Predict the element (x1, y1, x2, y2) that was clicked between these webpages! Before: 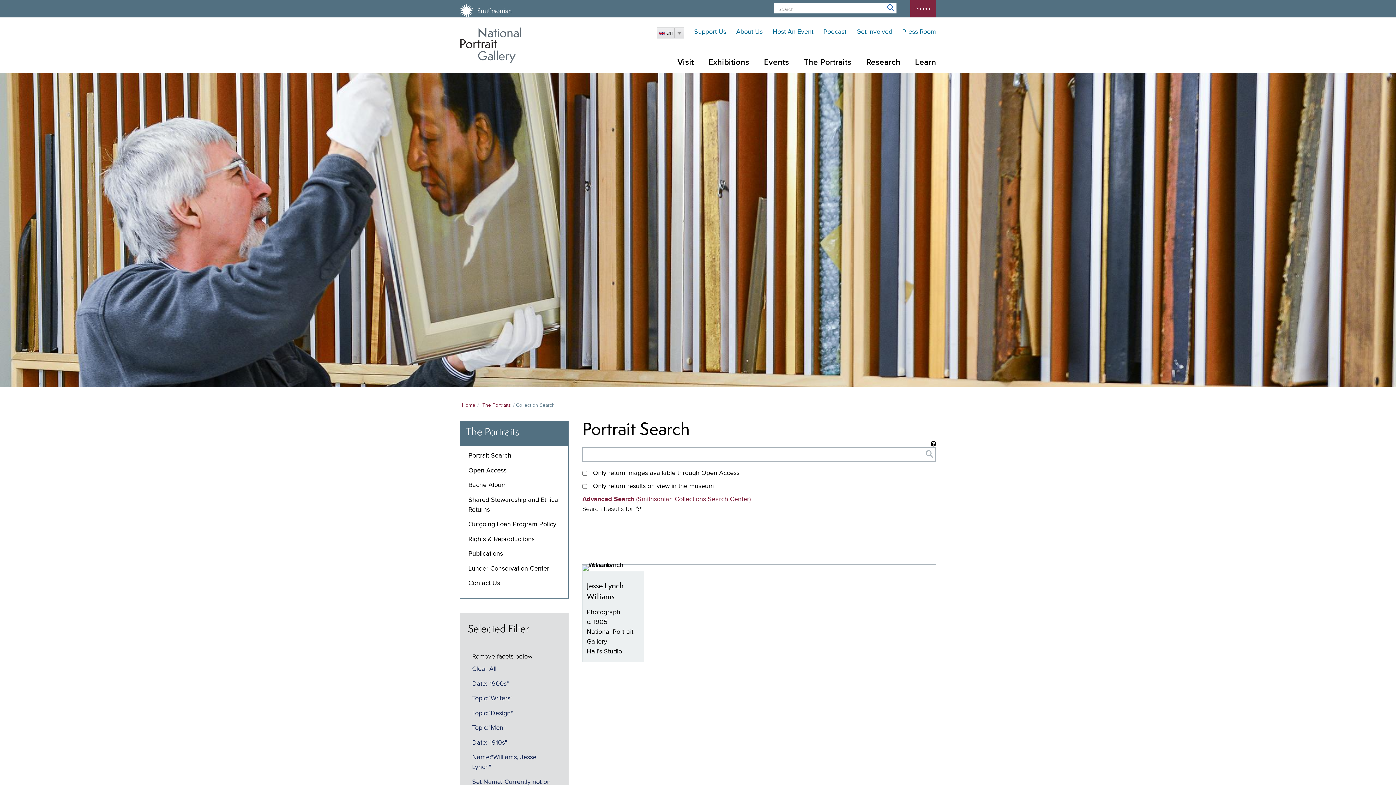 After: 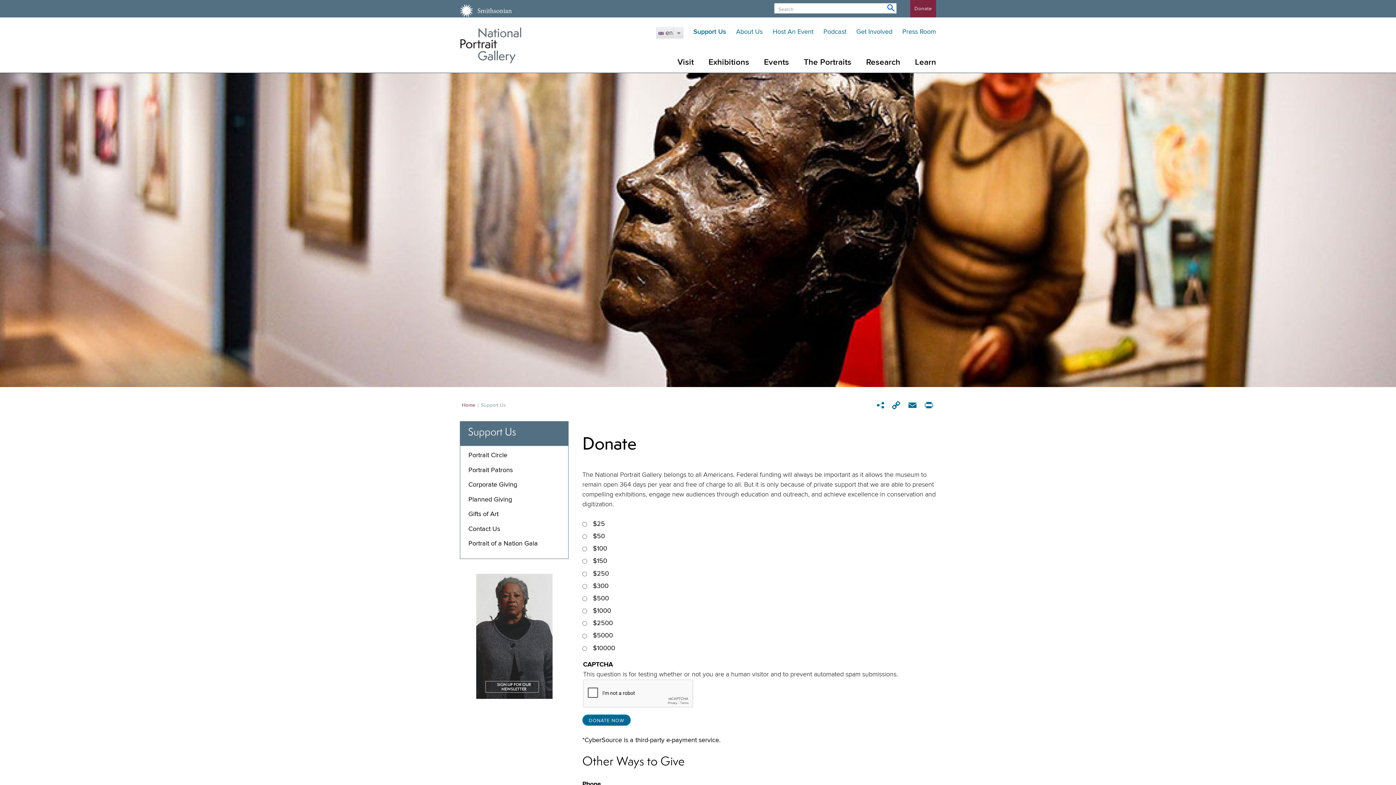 Action: bbox: (694, 28, 726, 35) label: Support Us